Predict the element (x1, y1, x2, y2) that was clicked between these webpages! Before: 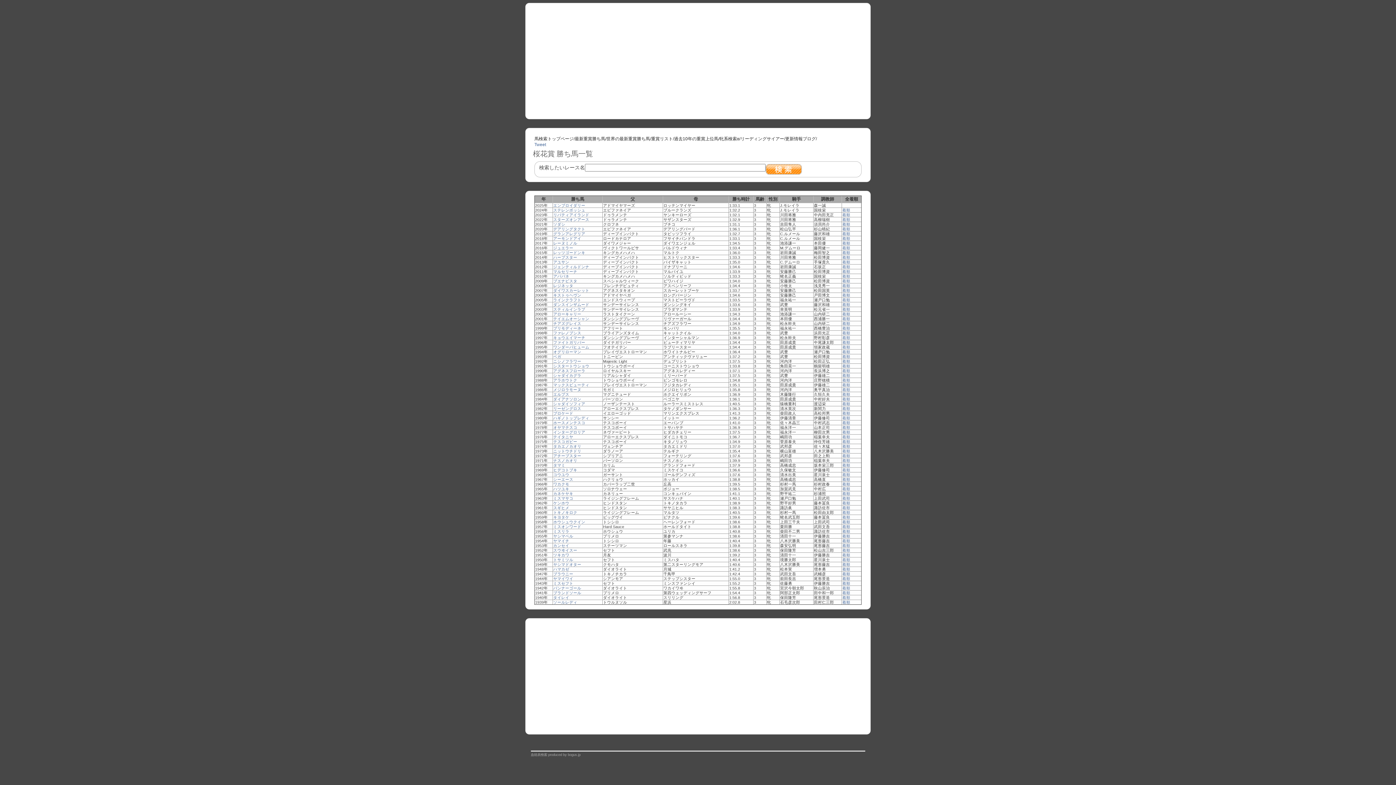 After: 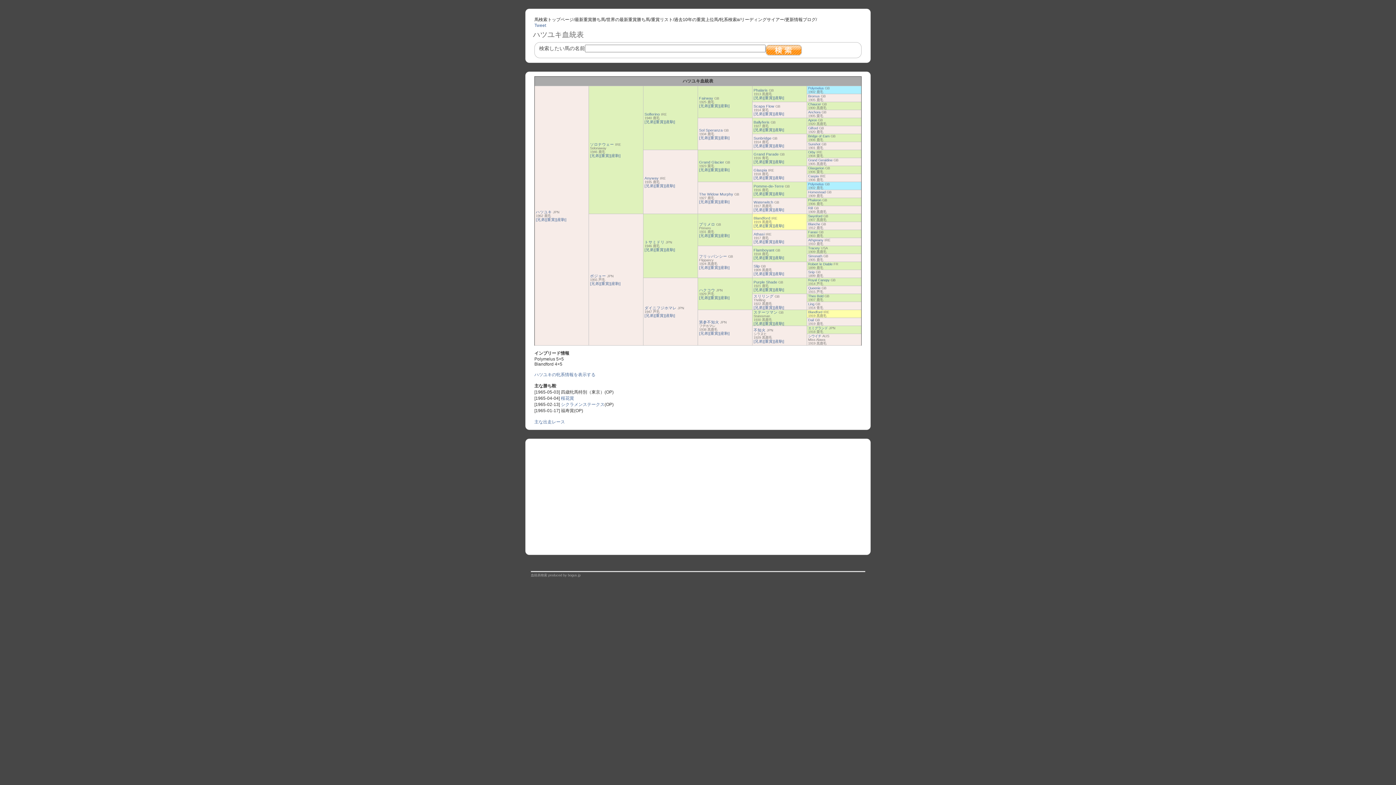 Action: label: ハツユキ bbox: (553, 486, 569, 491)